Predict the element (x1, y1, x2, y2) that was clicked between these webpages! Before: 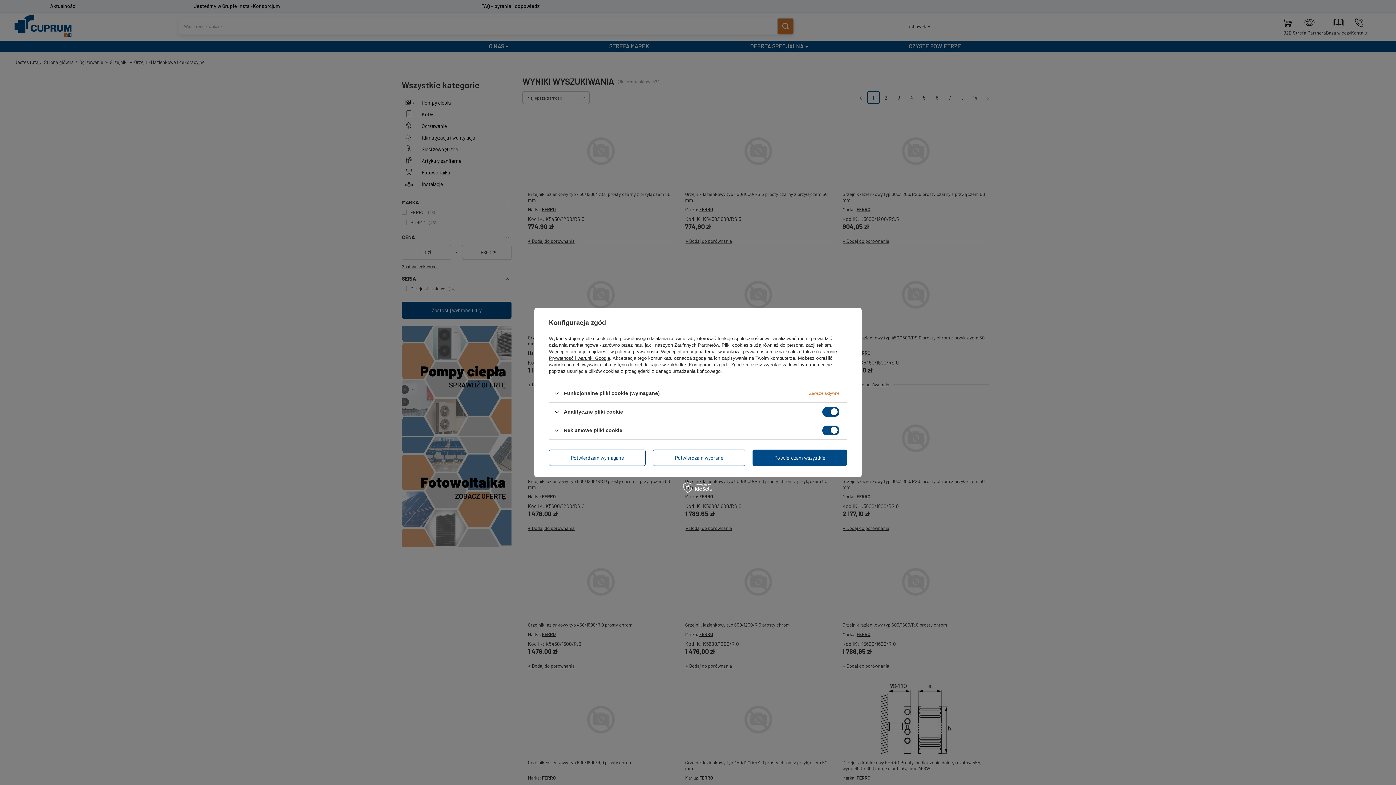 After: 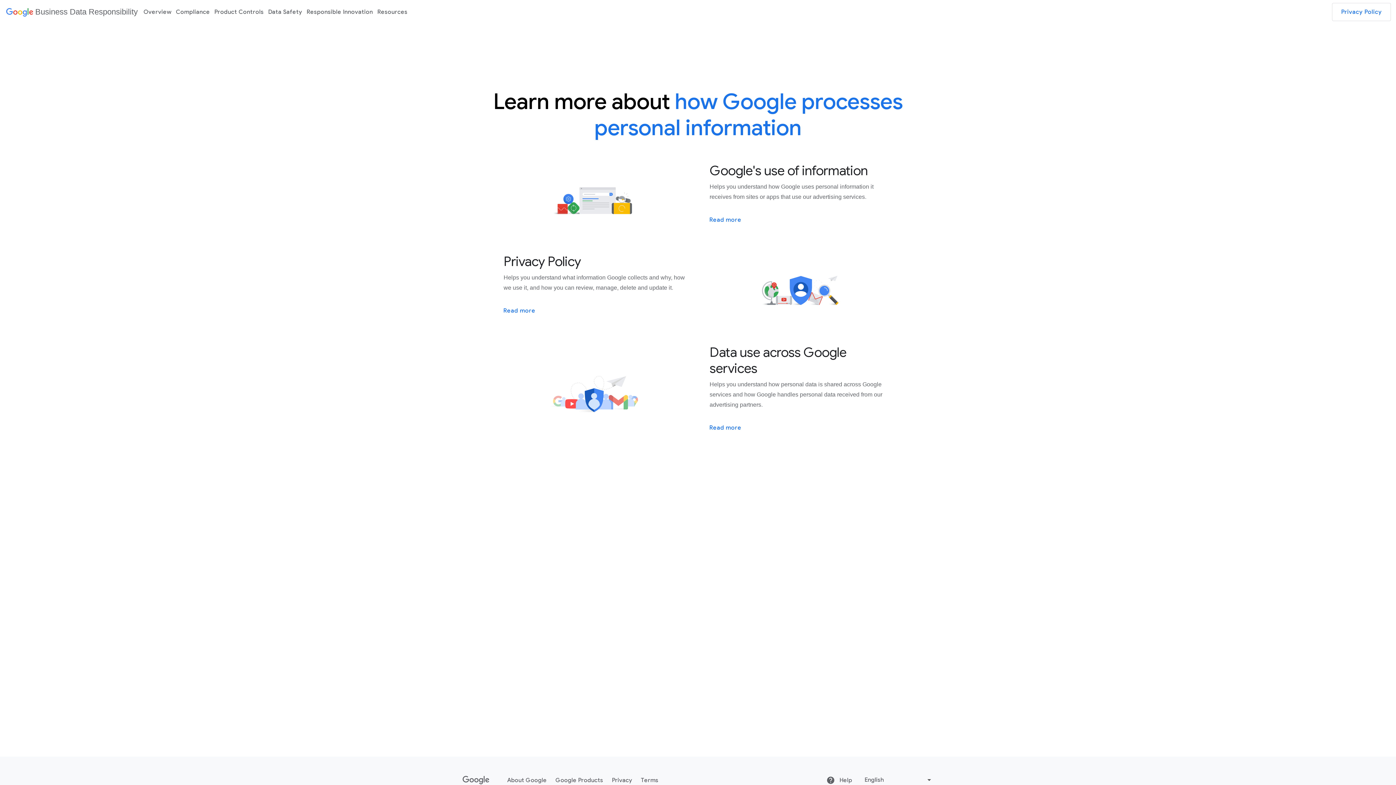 Action: label: Prywatność i warunki Google bbox: (549, 355, 610, 361)